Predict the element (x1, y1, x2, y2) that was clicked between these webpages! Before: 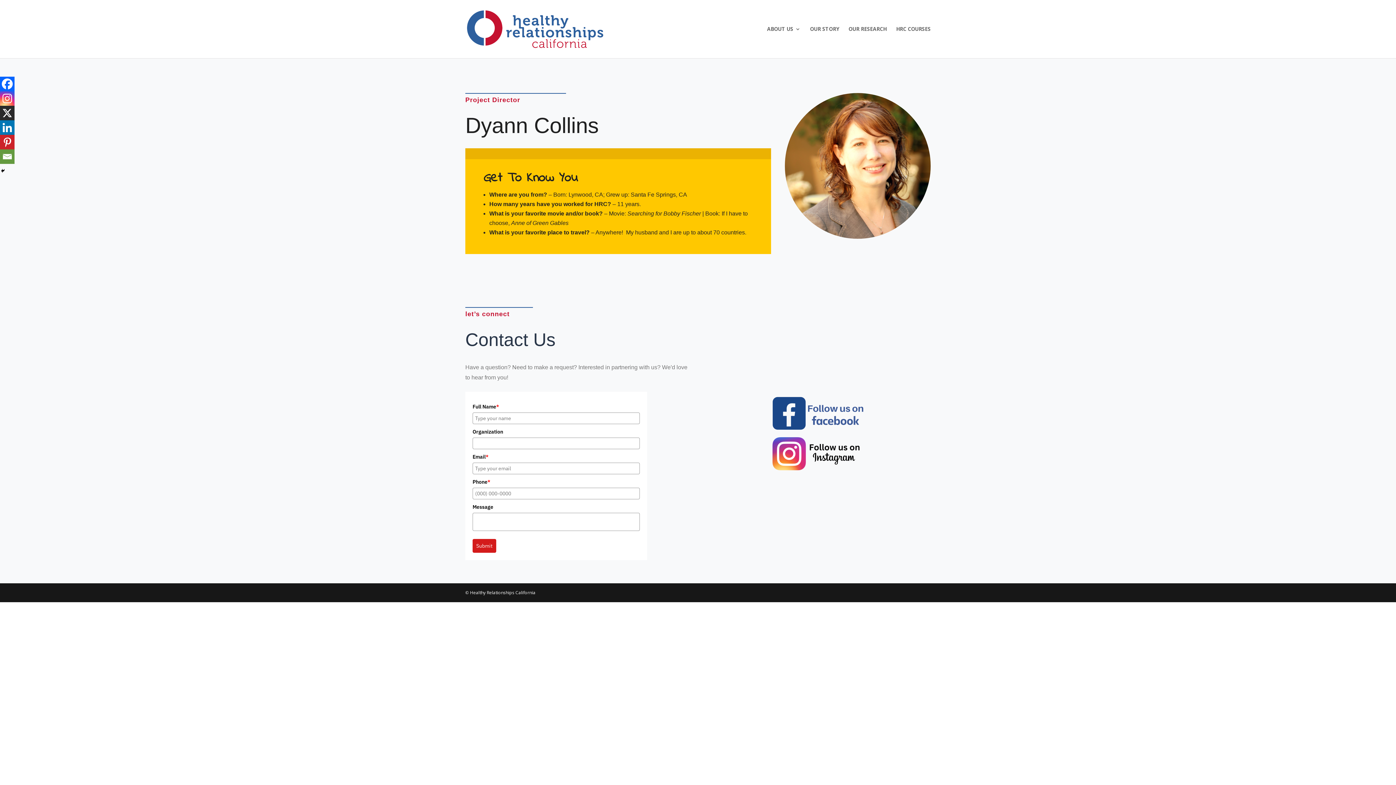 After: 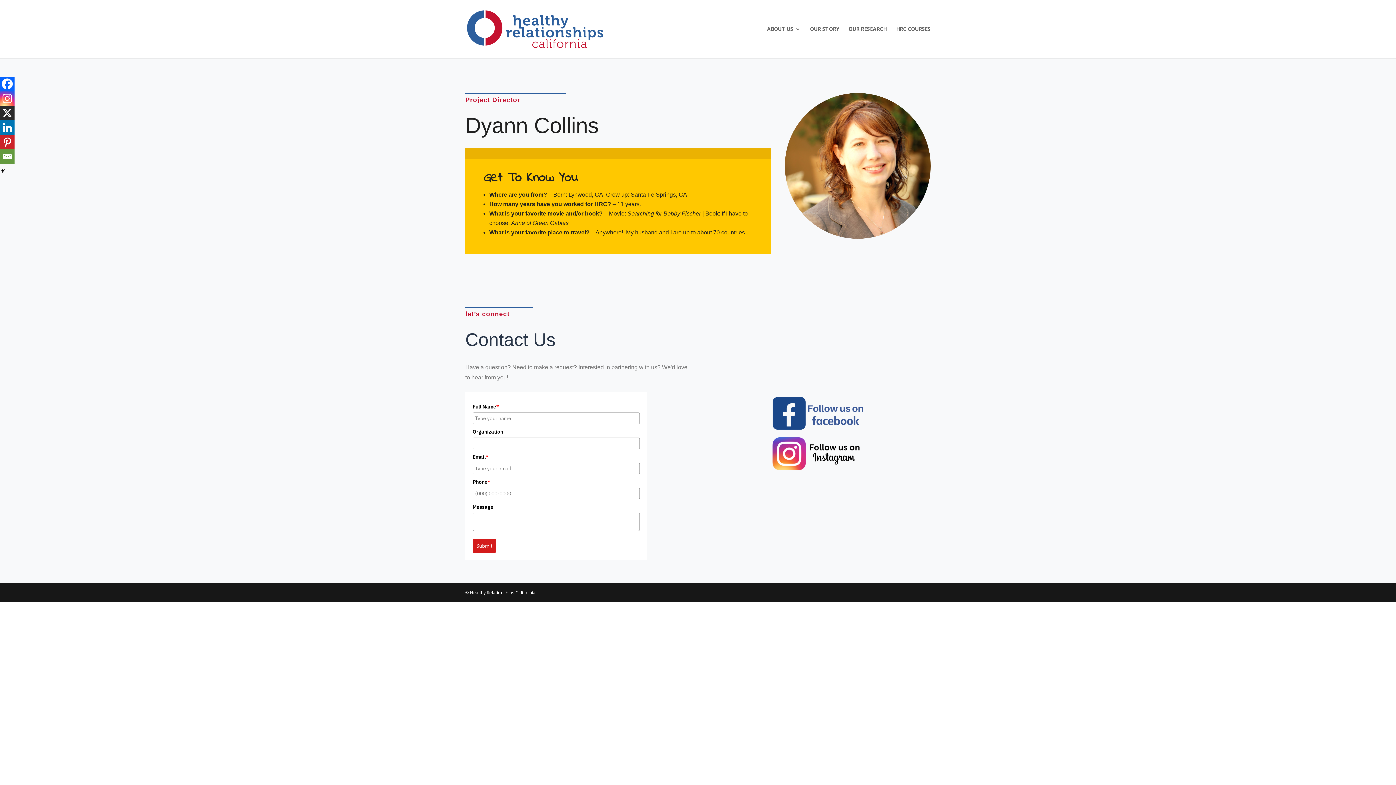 Action: label: Facebook bbox: (0, 76, 14, 91)